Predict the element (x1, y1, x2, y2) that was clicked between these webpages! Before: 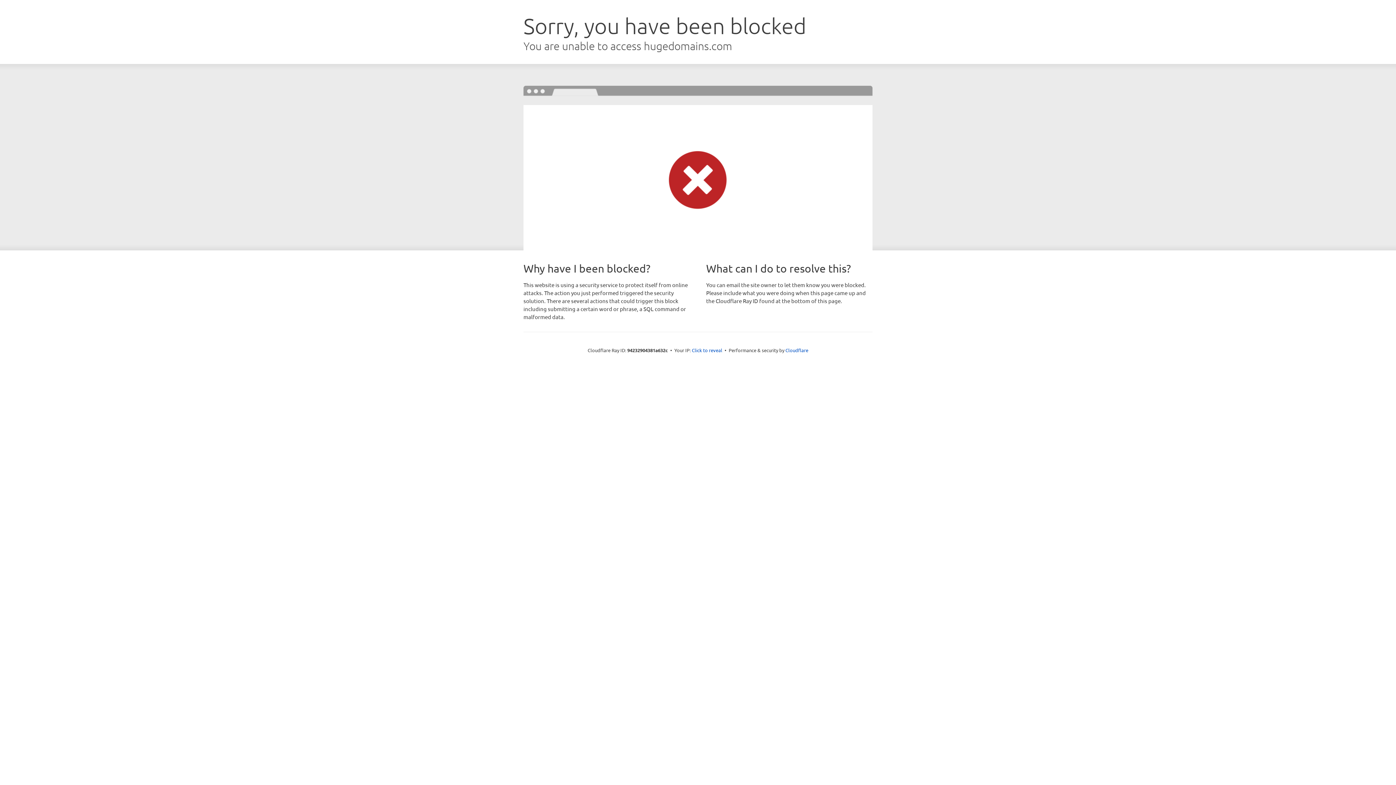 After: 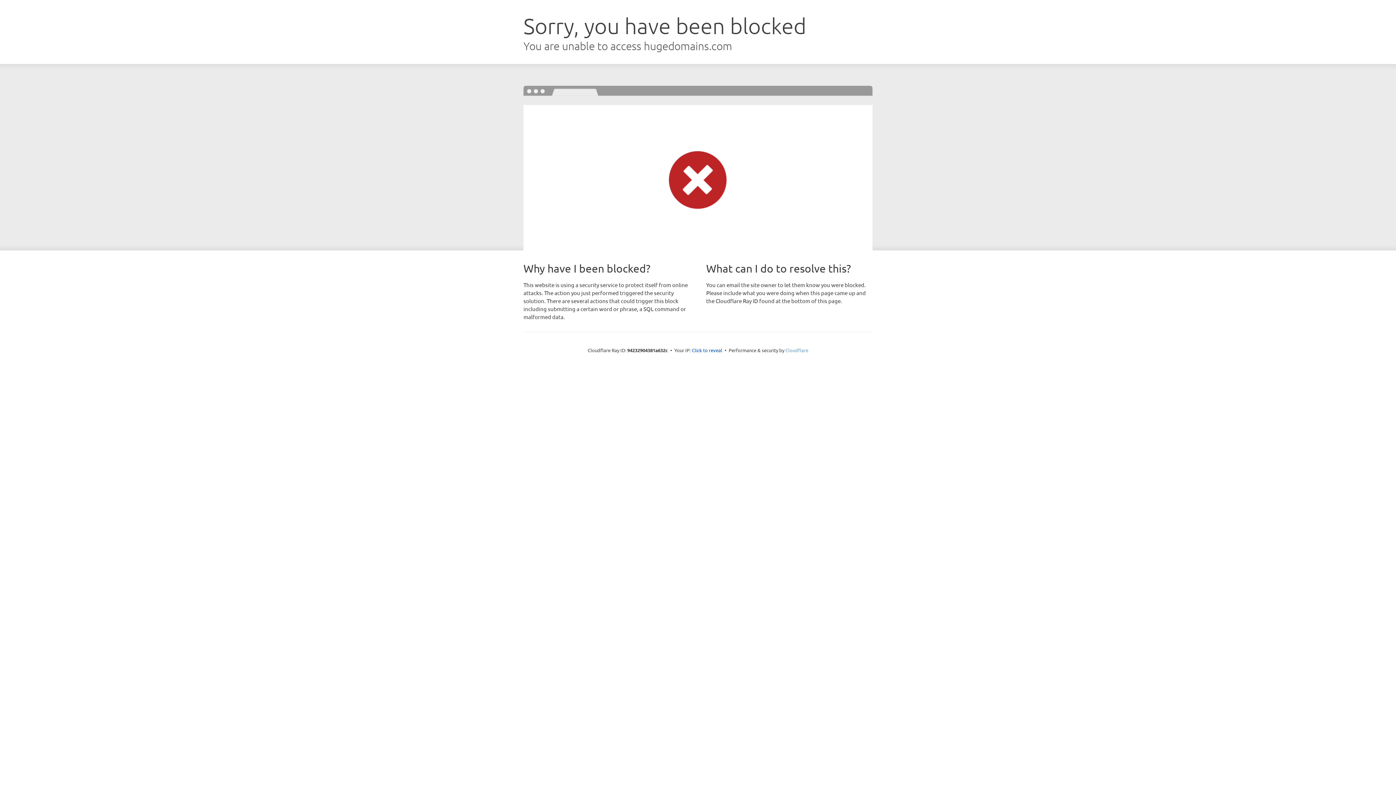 Action: bbox: (785, 347, 808, 353) label: Cloudflare